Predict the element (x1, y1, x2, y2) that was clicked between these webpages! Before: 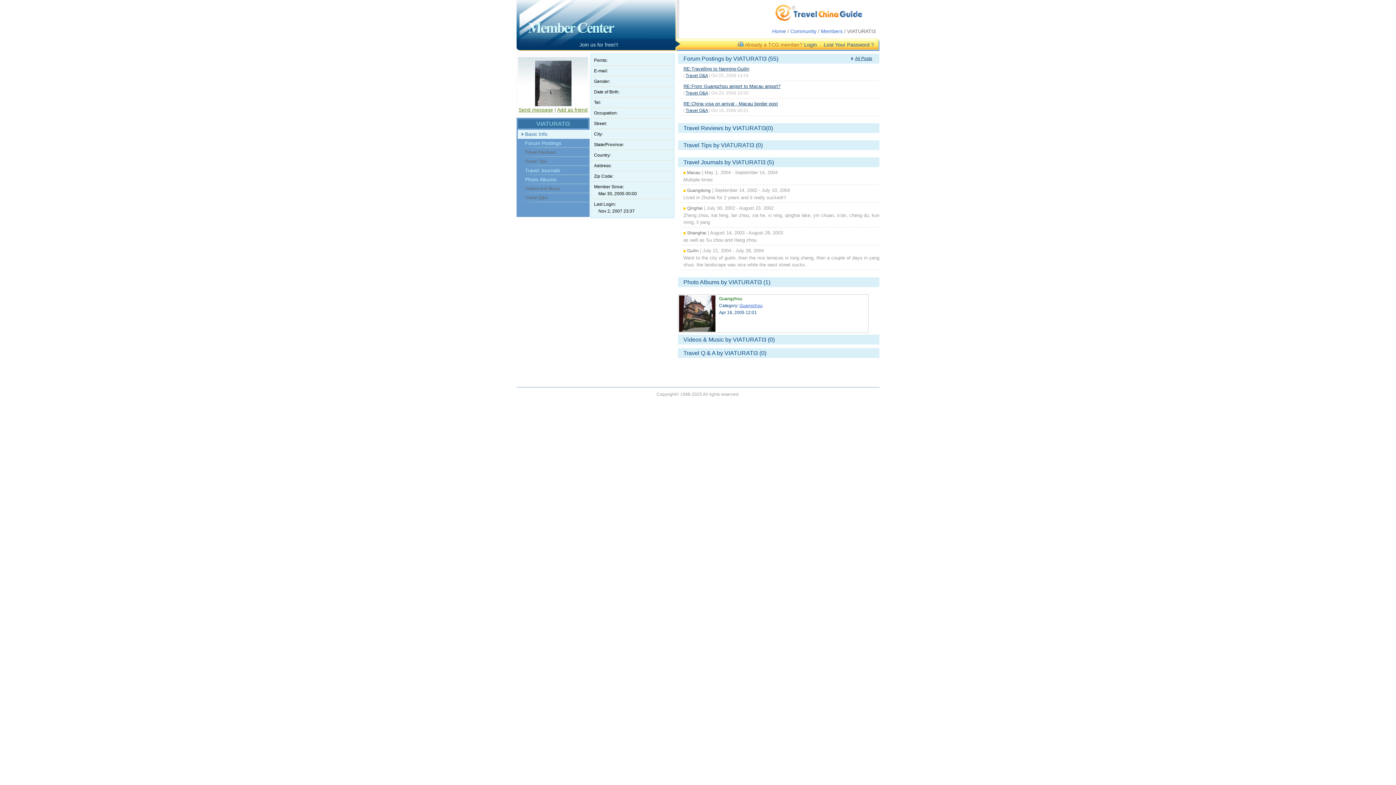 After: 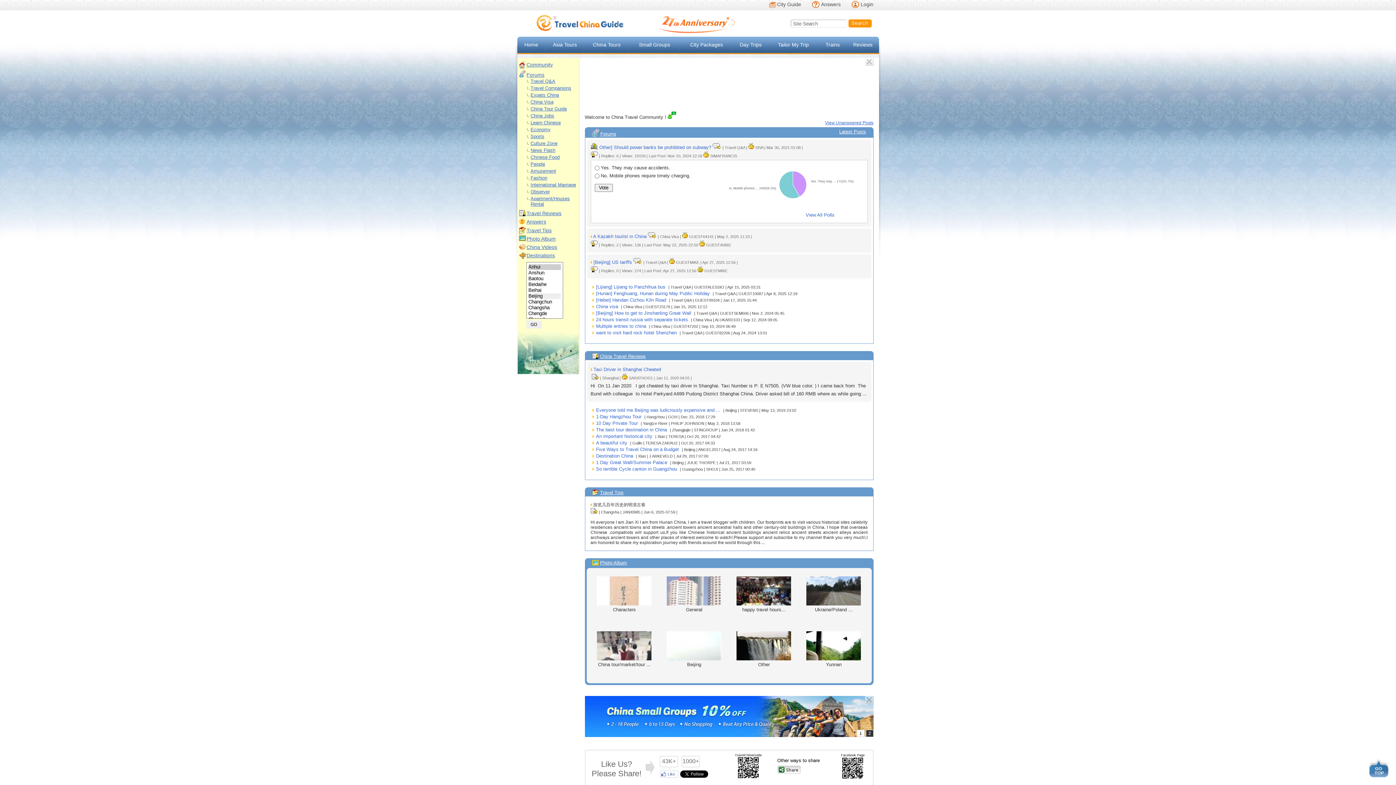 Action: bbox: (790, 28, 816, 34) label: Community